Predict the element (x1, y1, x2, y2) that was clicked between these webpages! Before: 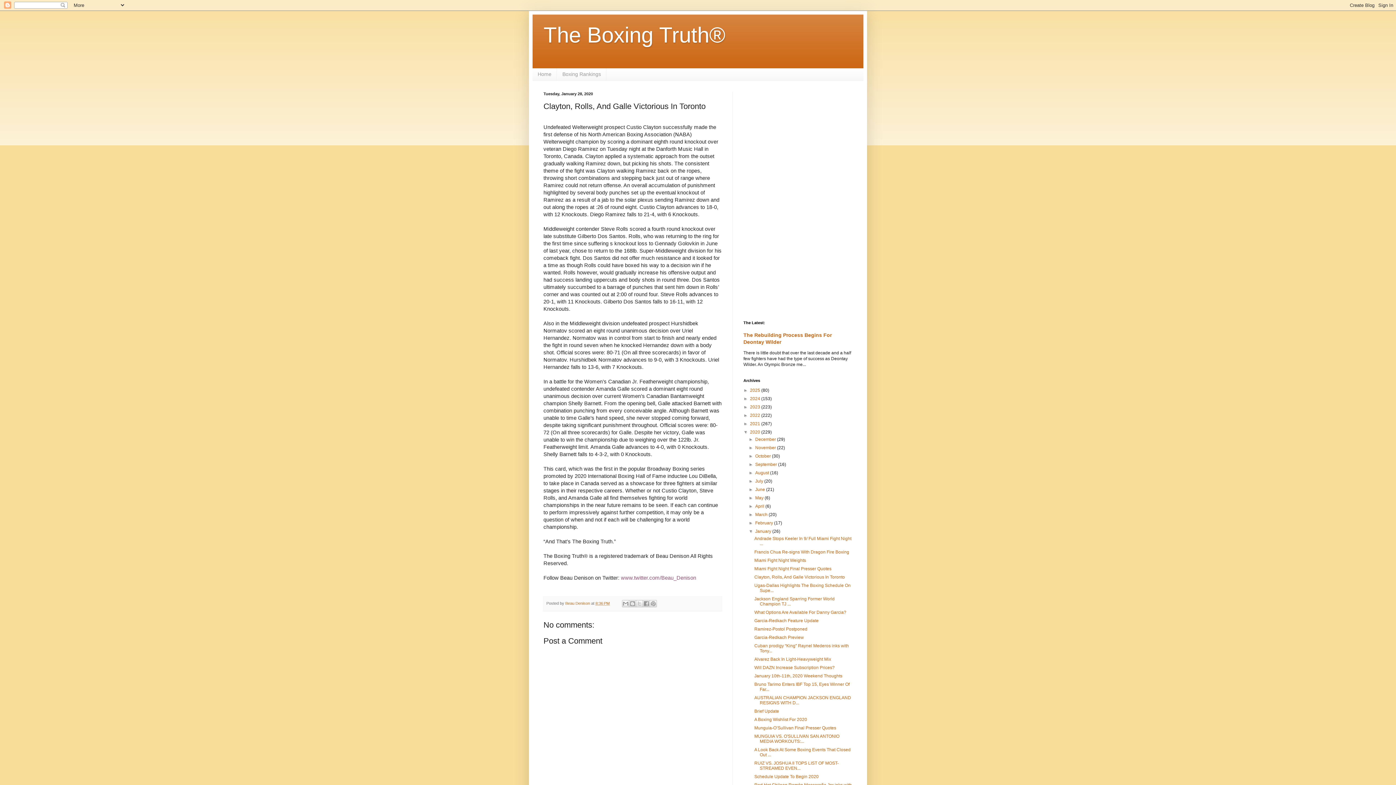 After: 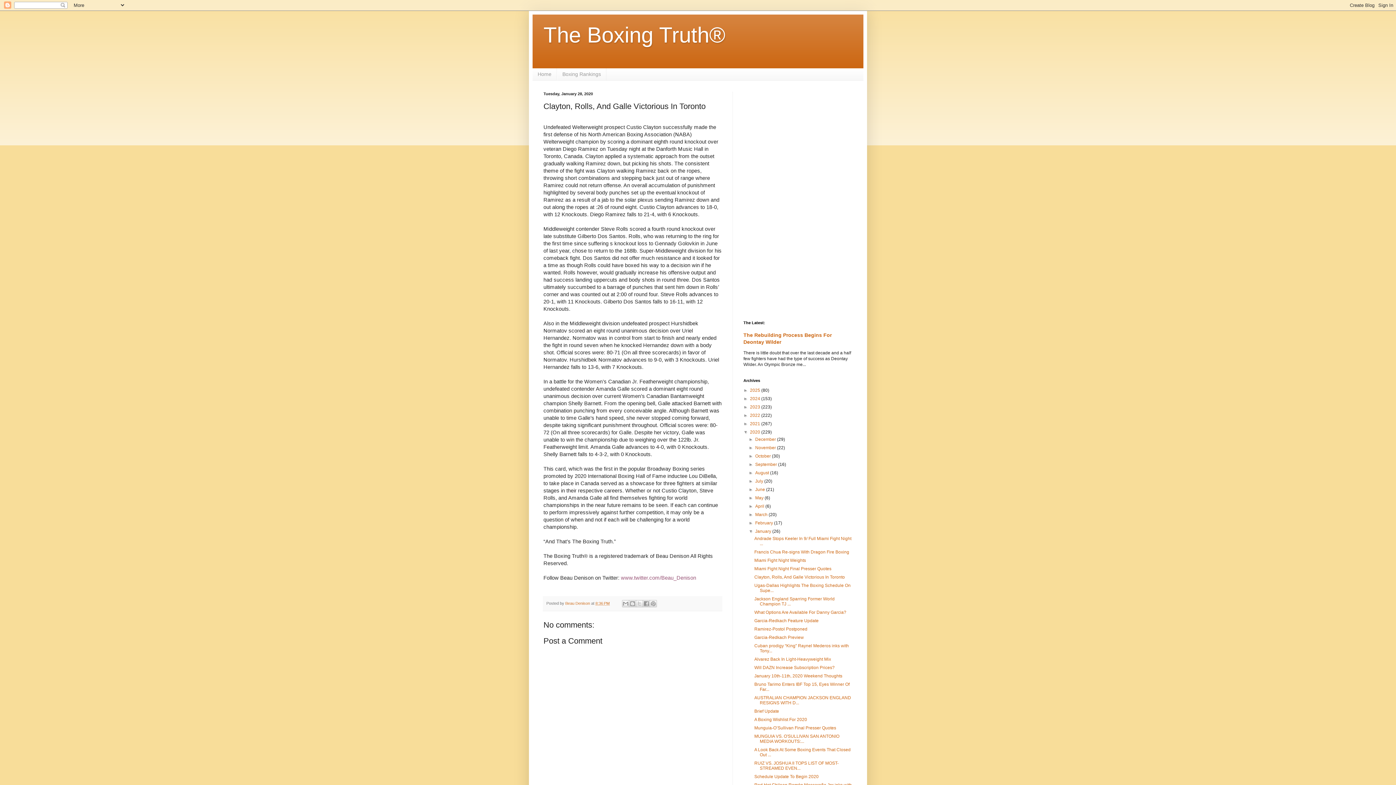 Action: label: Clayton, Rolls, And Galle Victorious In Toronto bbox: (754, 574, 845, 579)